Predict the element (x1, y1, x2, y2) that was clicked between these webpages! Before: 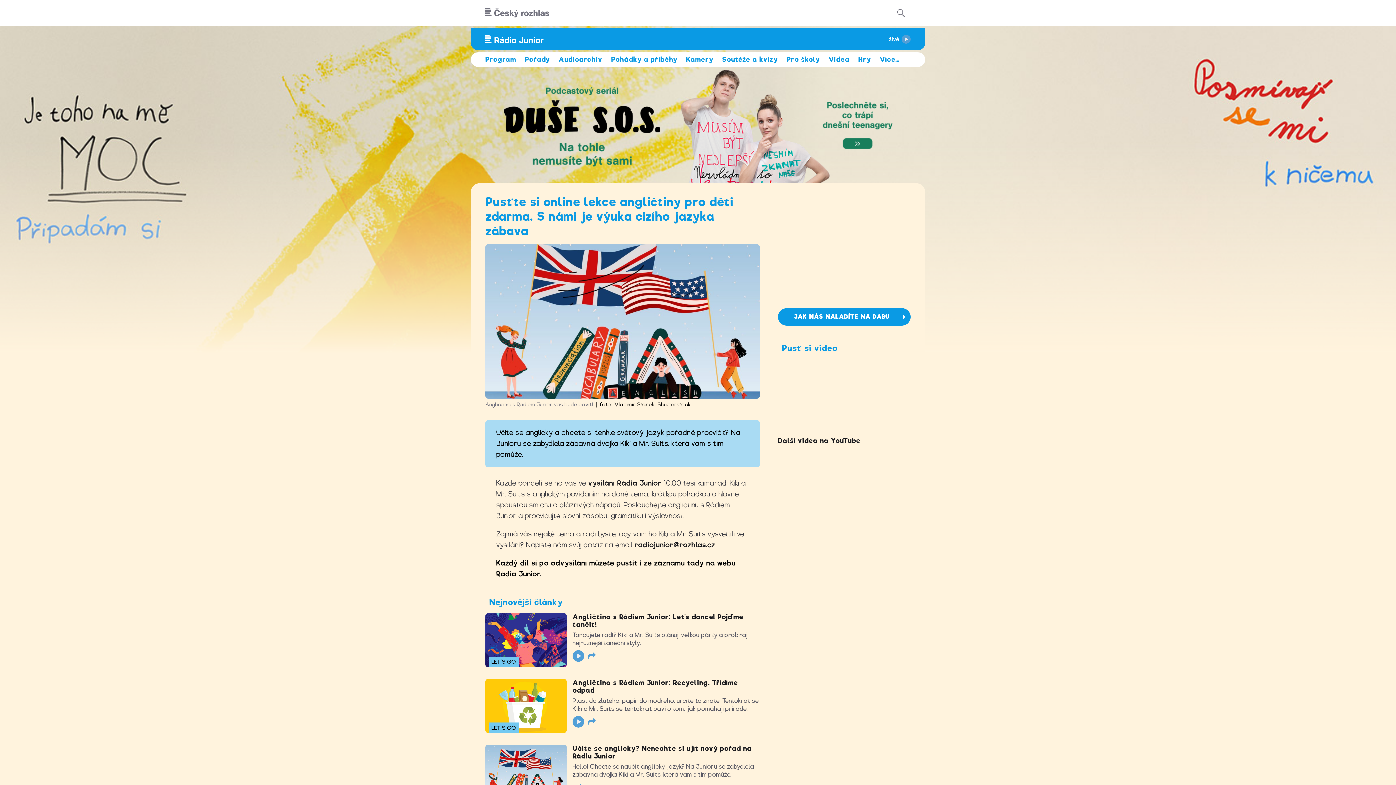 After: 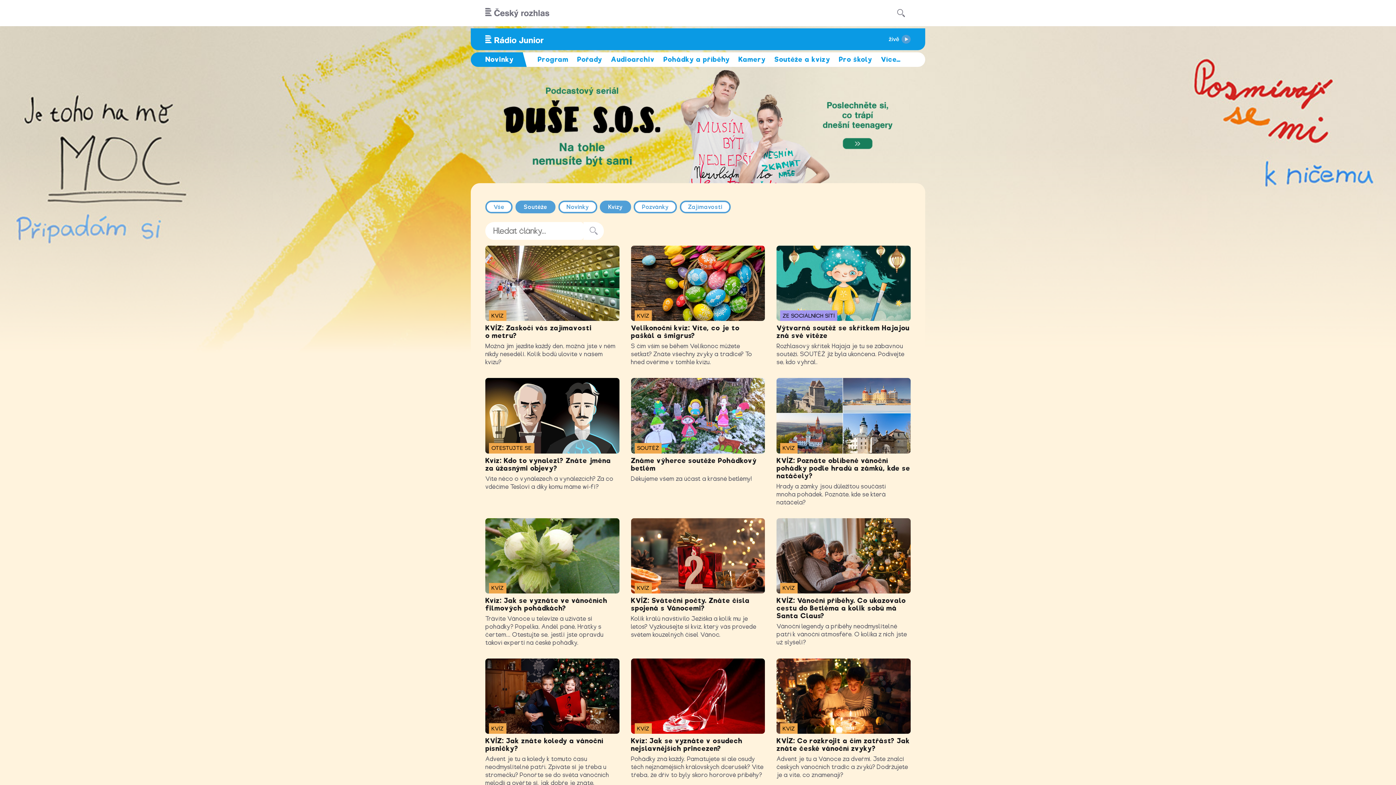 Action: label: Soutěže a kvízy bbox: (717, 52, 782, 66)